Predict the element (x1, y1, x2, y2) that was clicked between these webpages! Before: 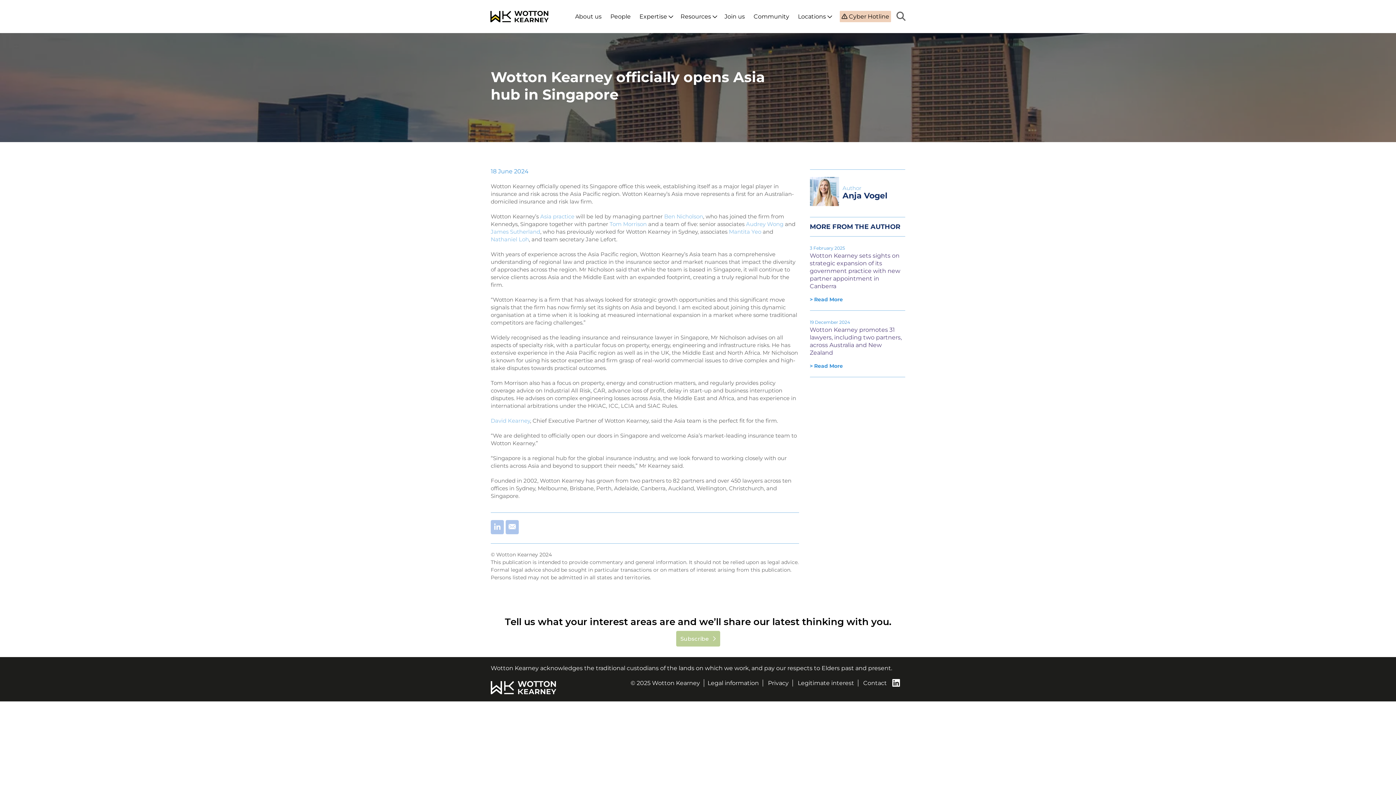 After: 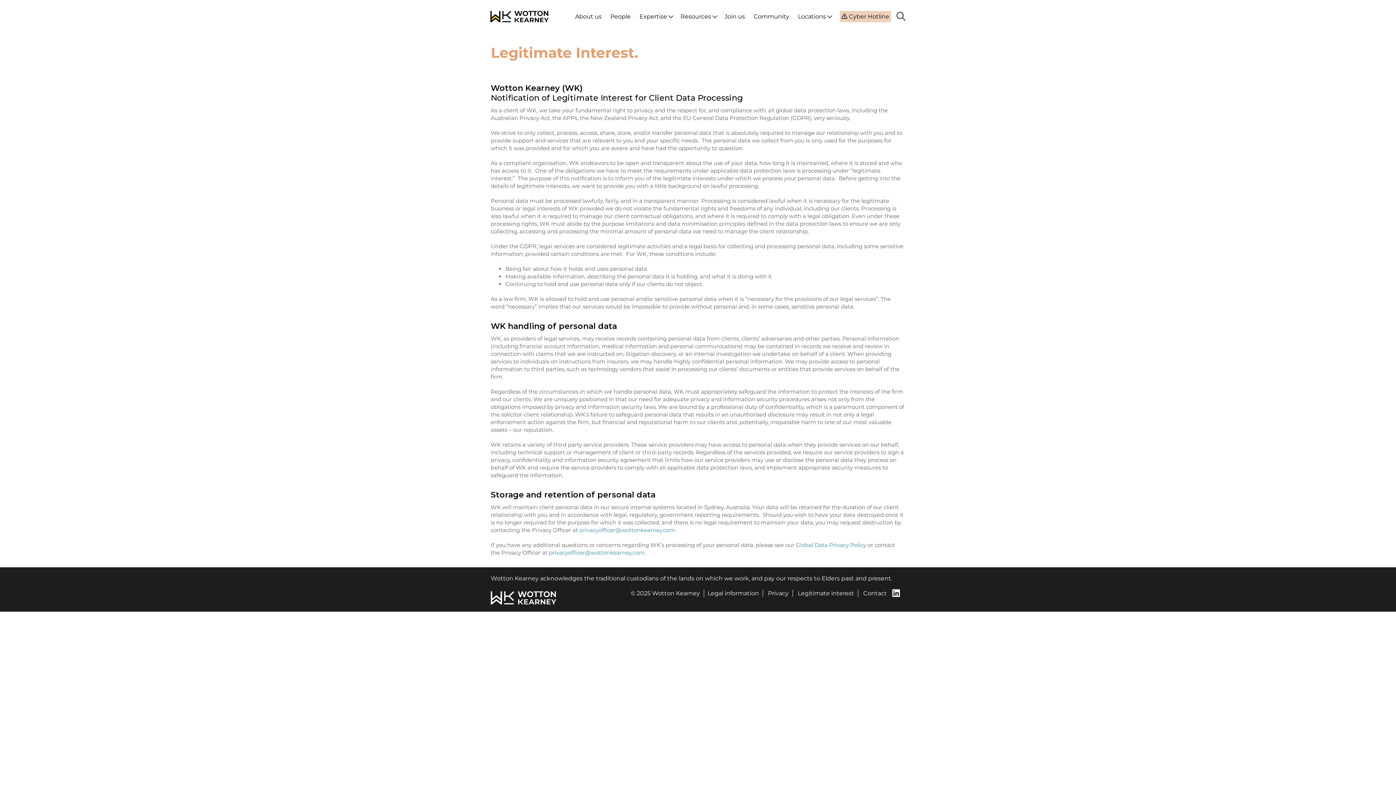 Action: label: Legitimate interest bbox: (798, 680, 858, 686)